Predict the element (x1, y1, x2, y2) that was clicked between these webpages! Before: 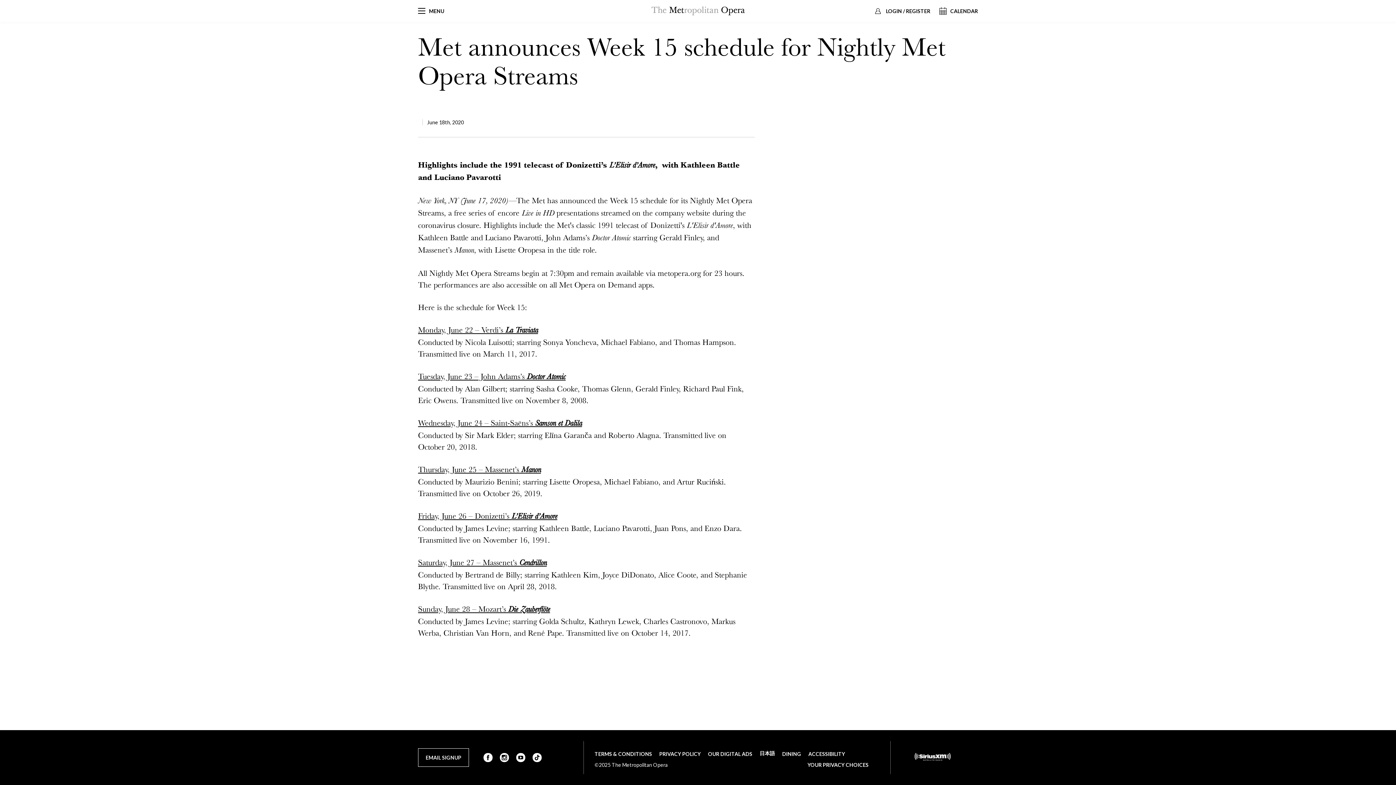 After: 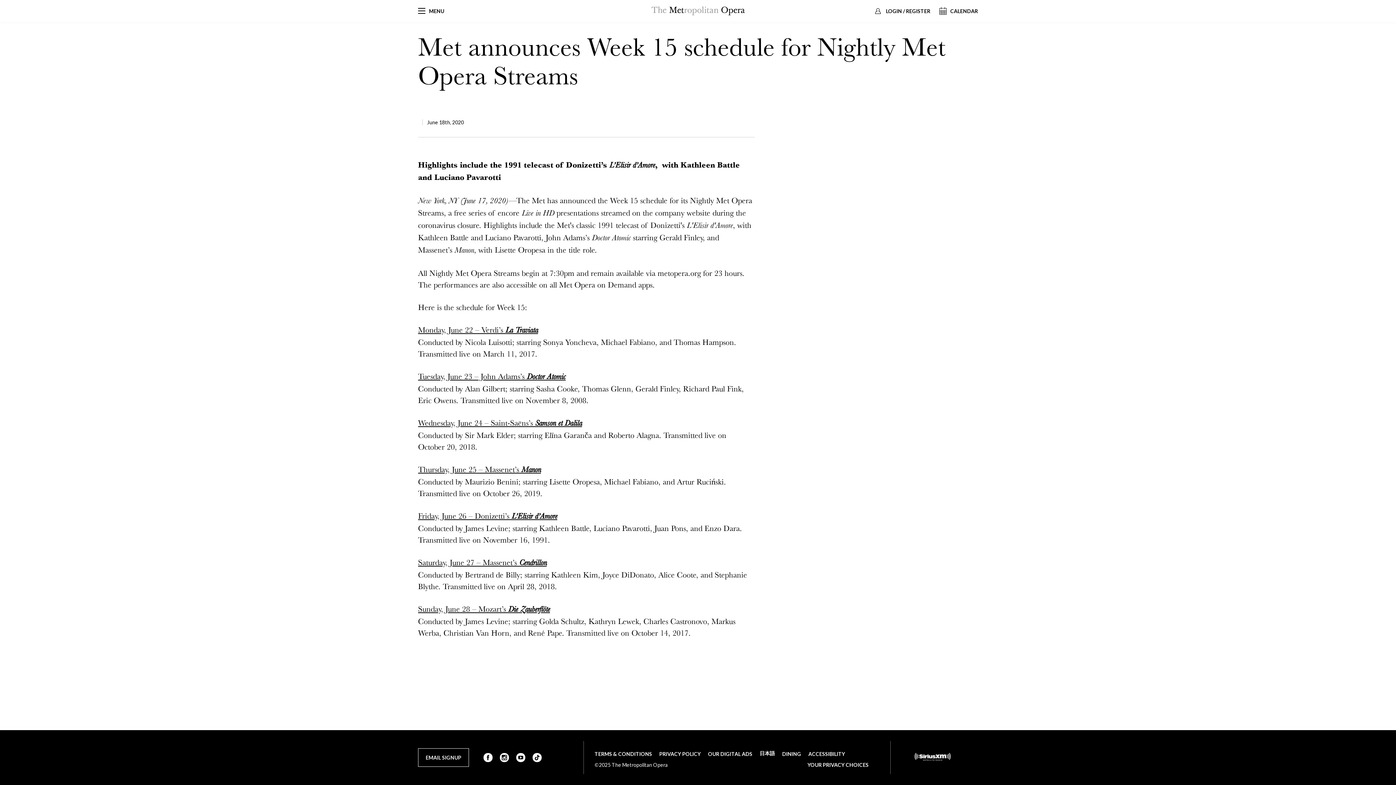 Action: label:   bbox: (901, 750, 904, 762)